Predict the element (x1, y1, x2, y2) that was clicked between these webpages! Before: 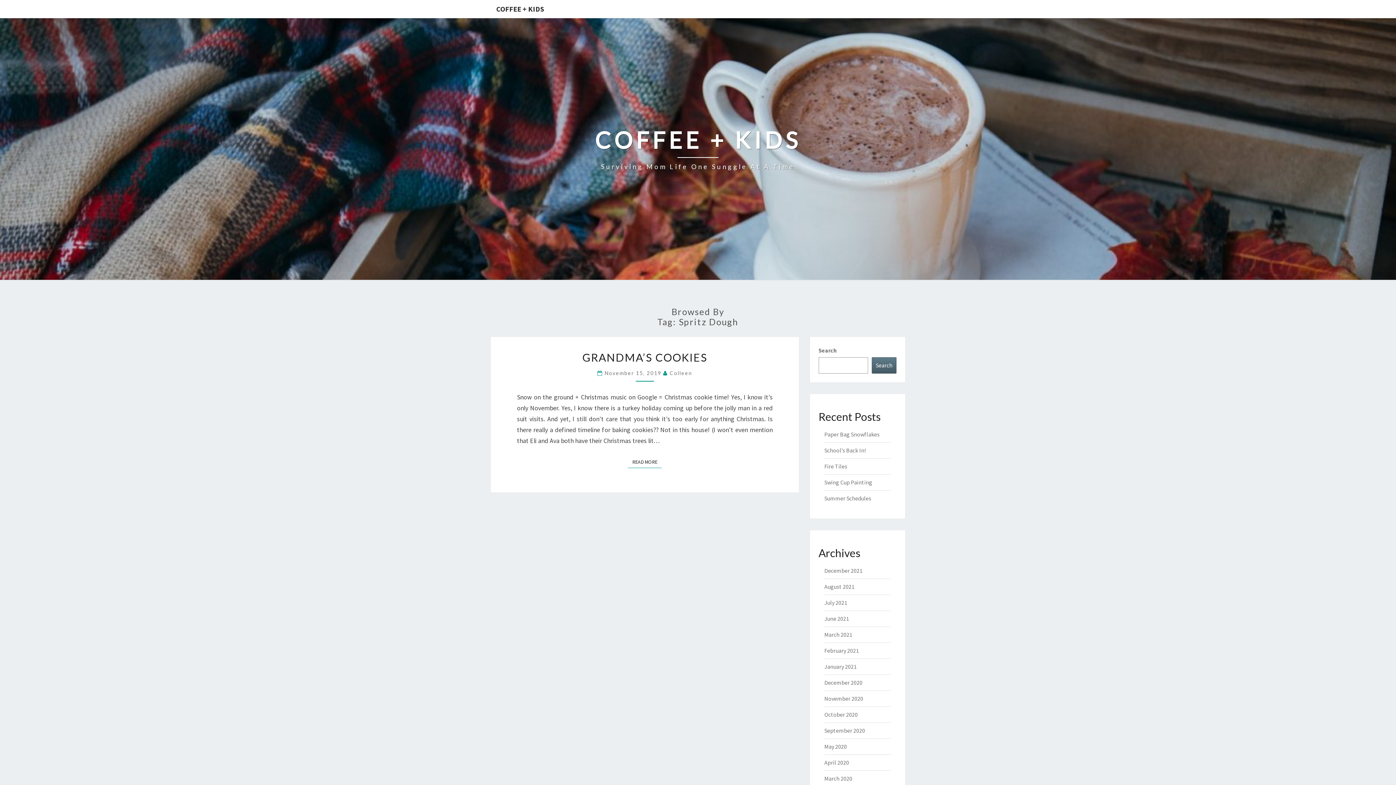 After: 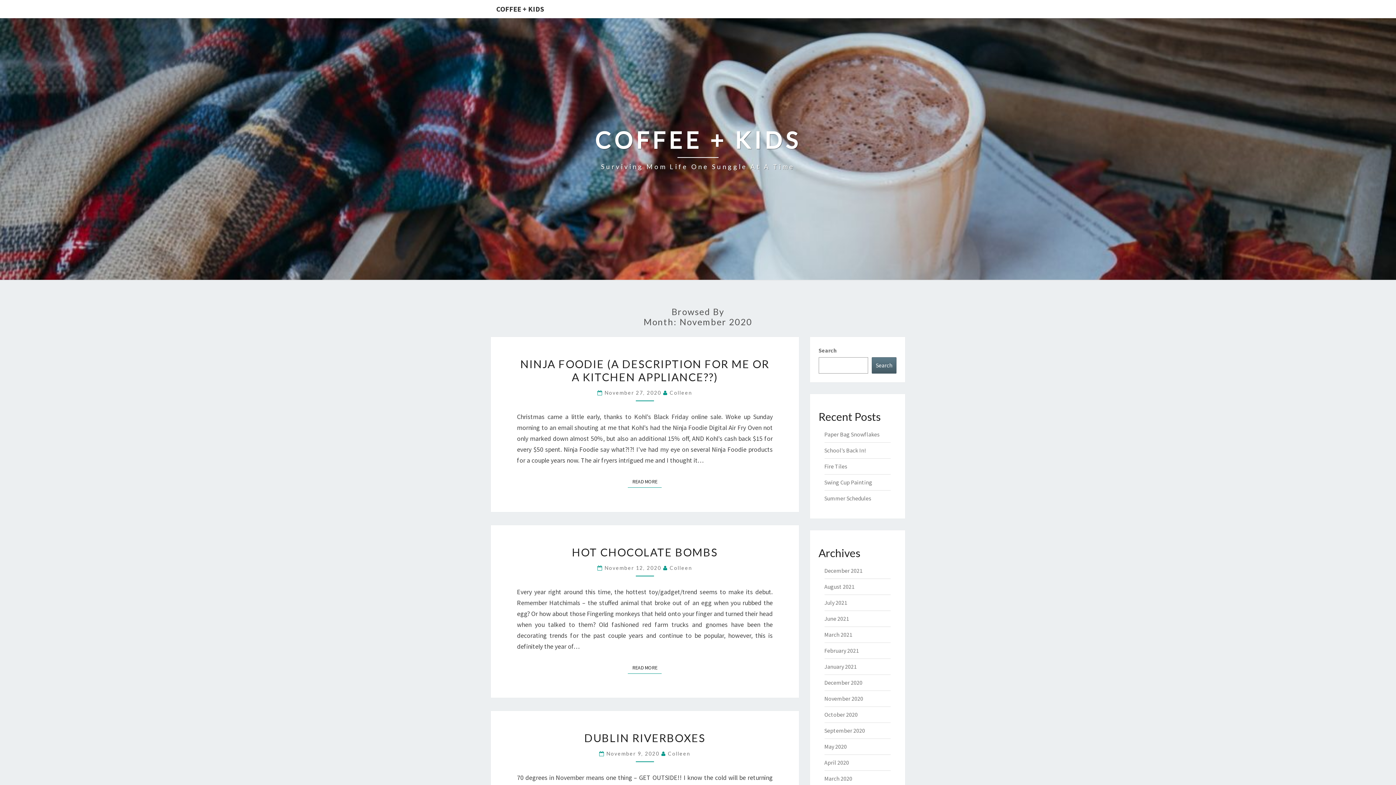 Action: label: November 2020 bbox: (824, 695, 863, 702)